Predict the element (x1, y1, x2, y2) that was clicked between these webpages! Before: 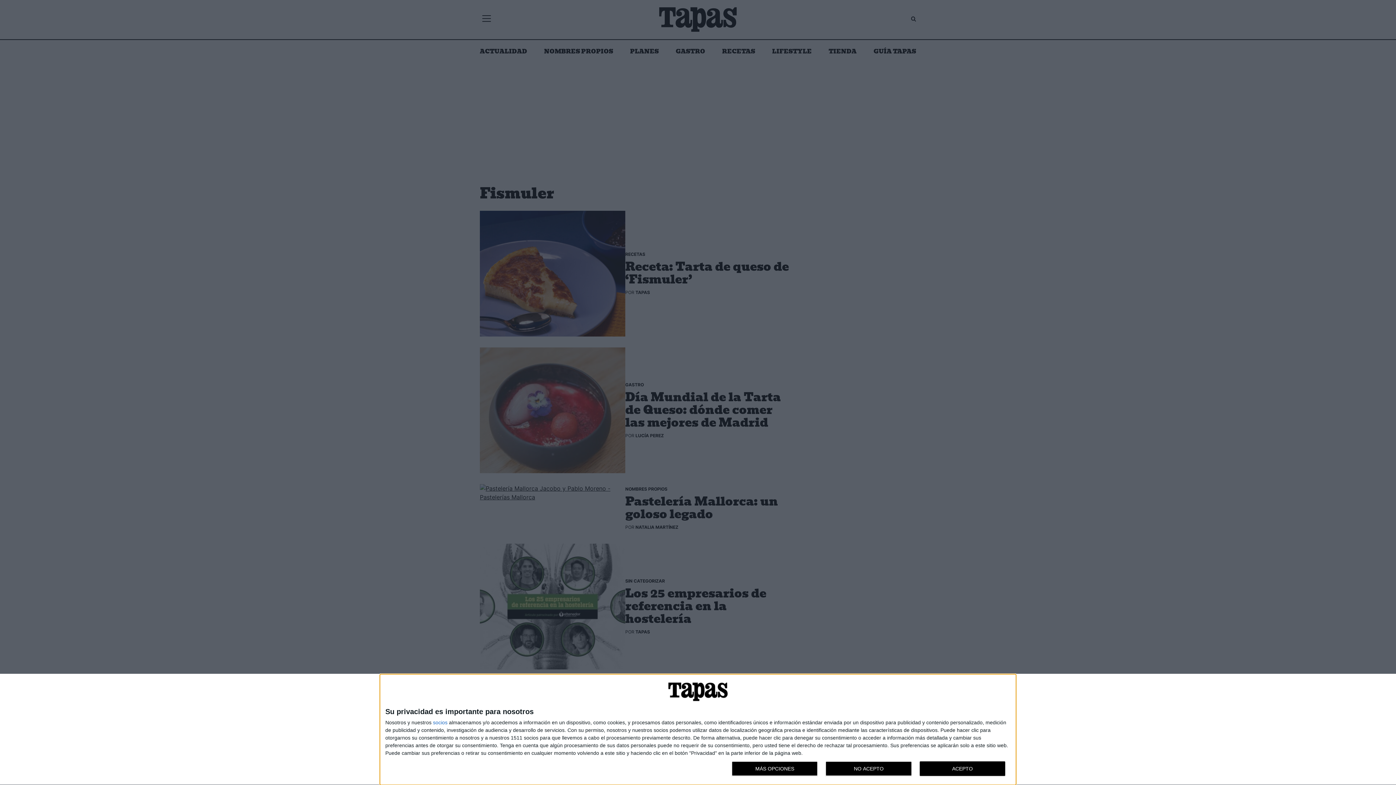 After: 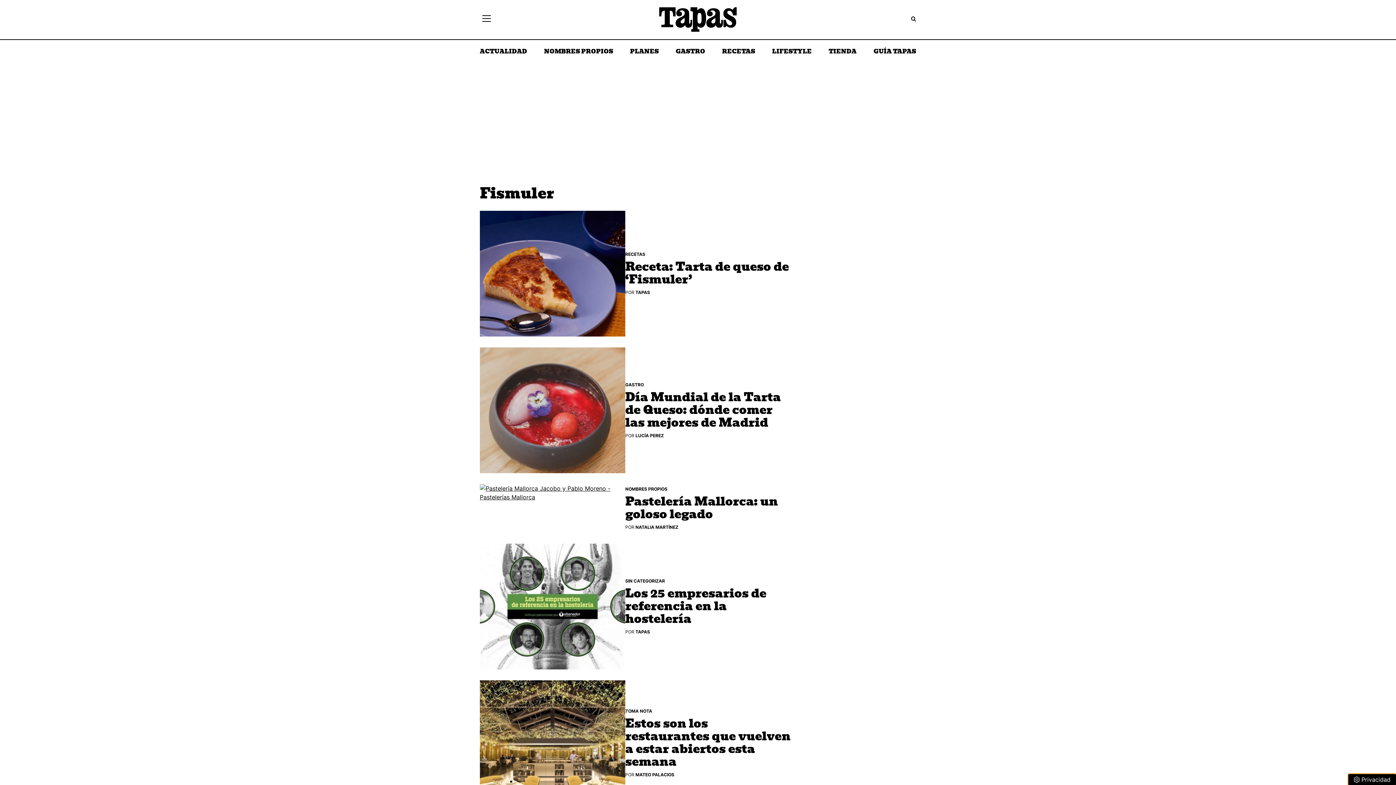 Action: label: ACEPTO bbox: (919, 761, 1005, 776)